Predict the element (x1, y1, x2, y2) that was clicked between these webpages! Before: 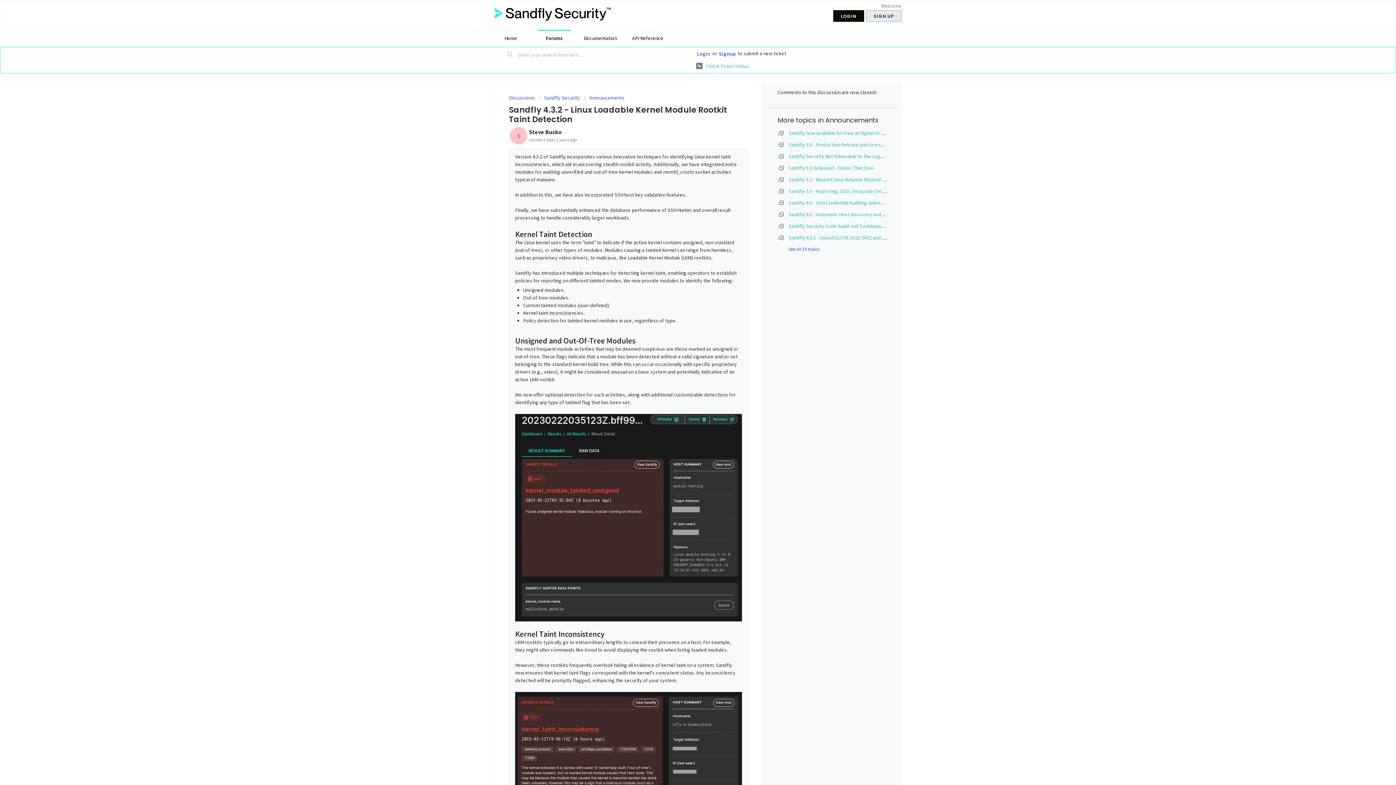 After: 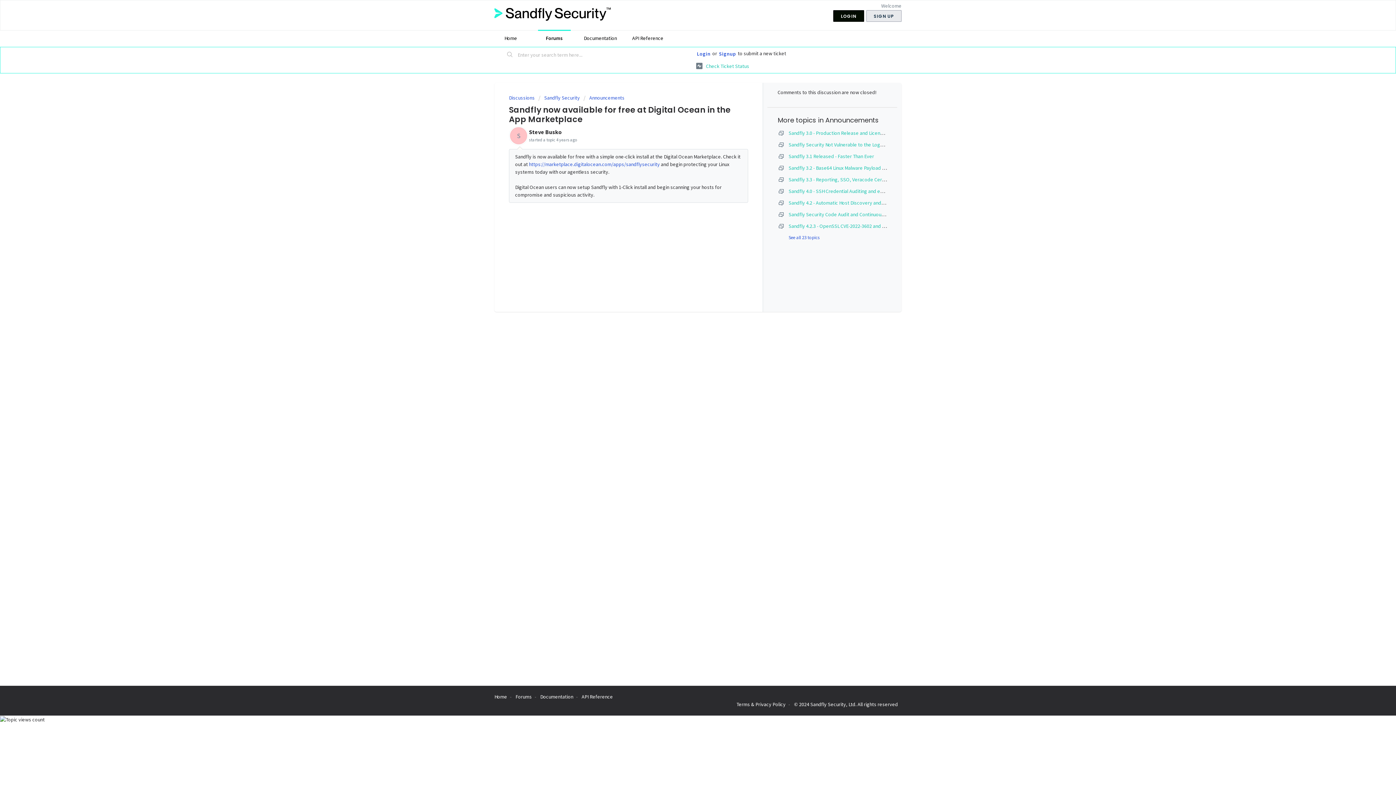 Action: label: Sandfly now available for free at Digital Ocean in the App Marketplace bbox: (788, 129, 940, 136)